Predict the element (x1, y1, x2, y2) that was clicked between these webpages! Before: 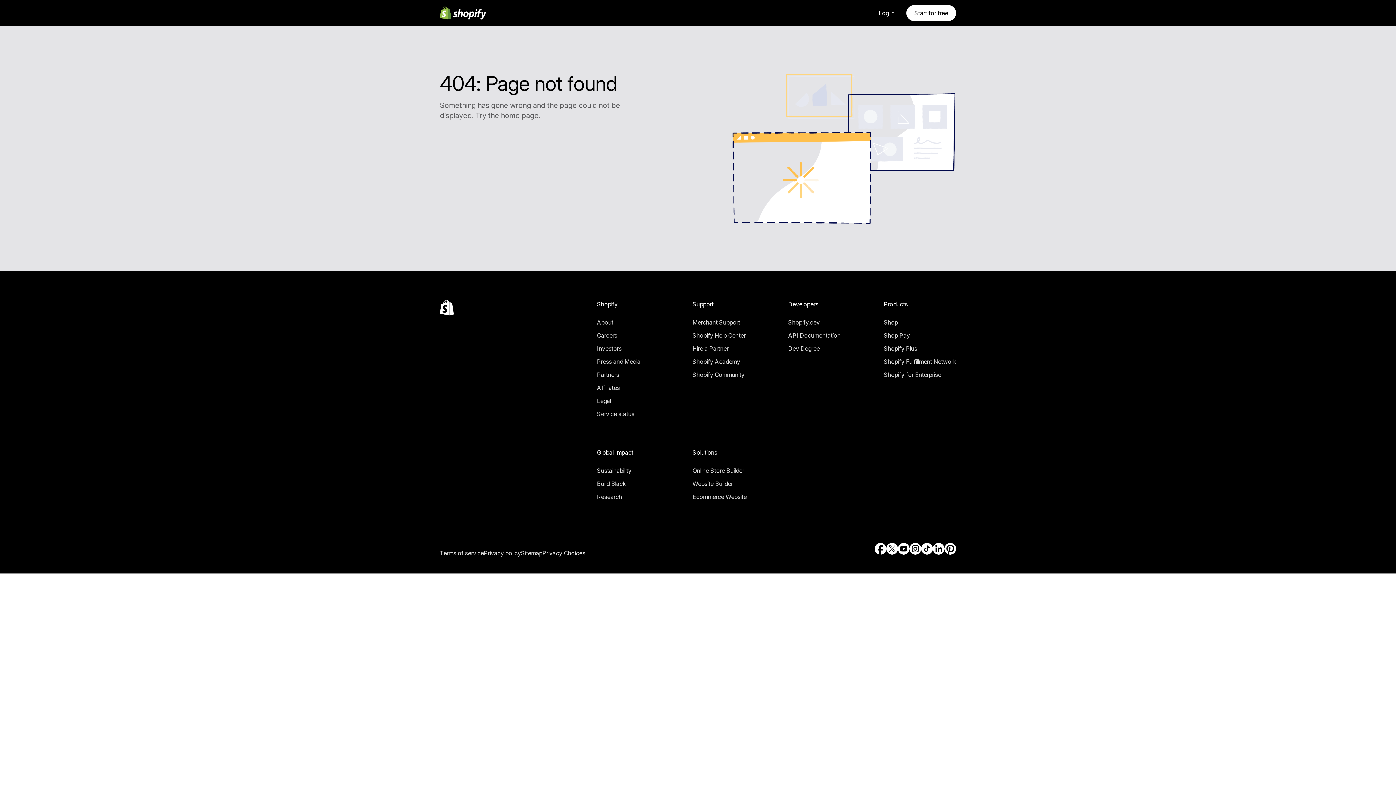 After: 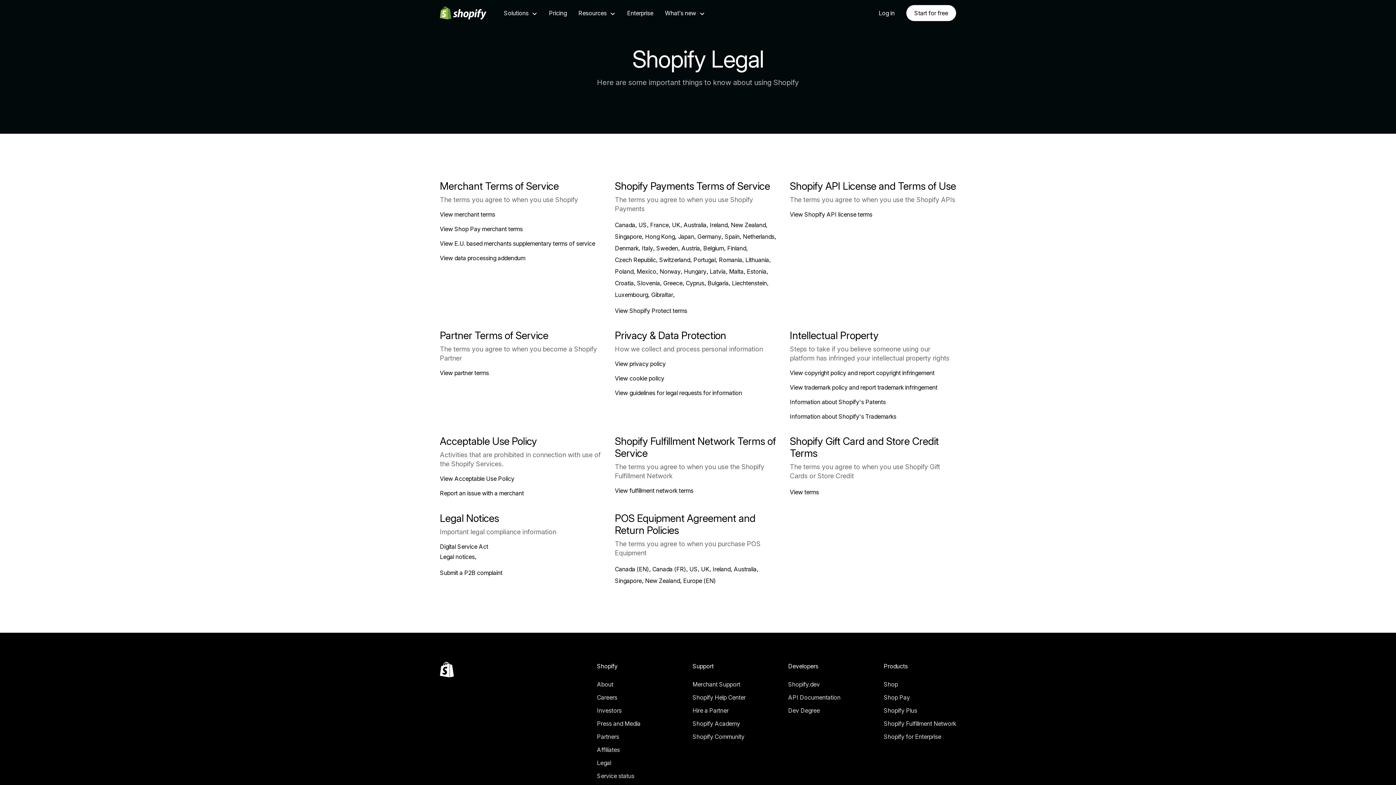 Action: bbox: (597, 396, 640, 406) label: Legal